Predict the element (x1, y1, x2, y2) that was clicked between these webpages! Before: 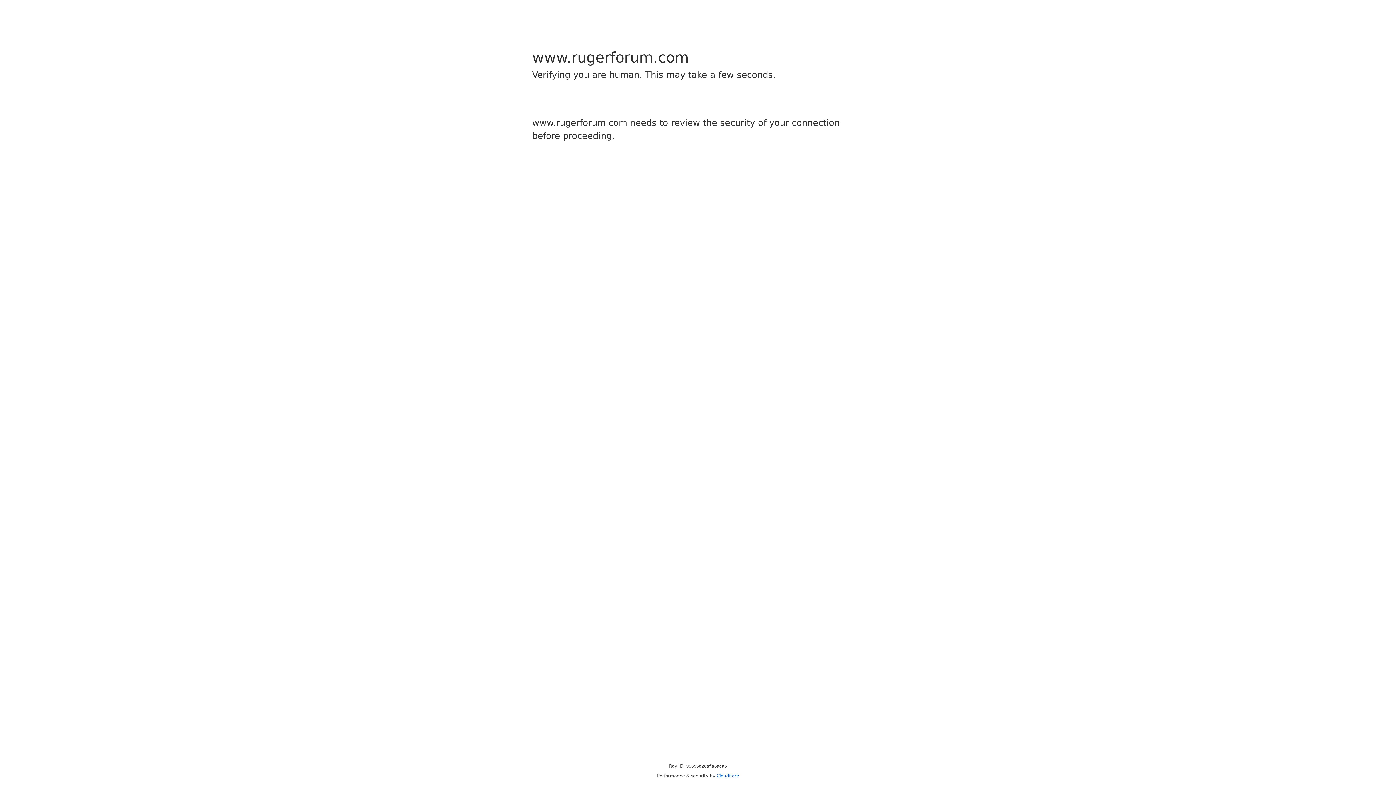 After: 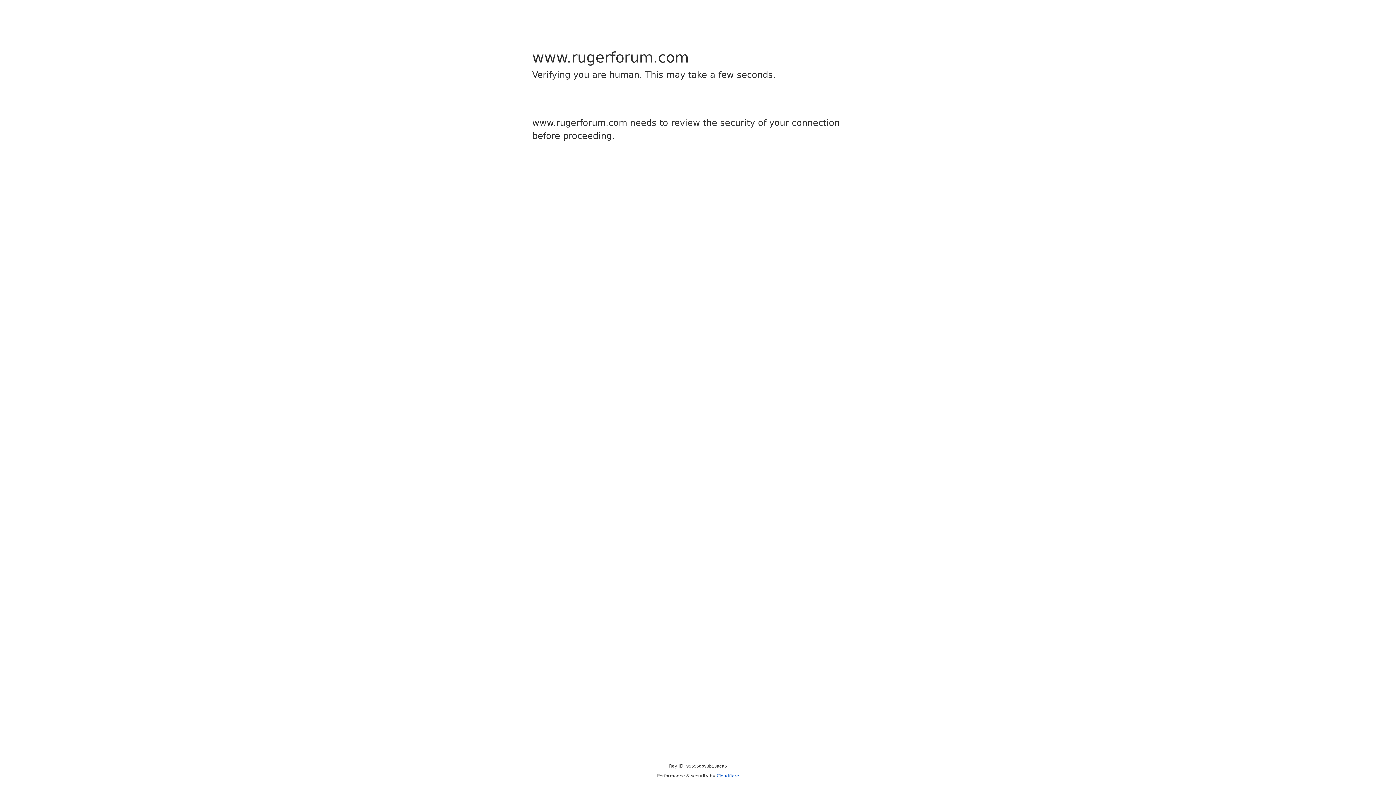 Action: label: Cloudflare bbox: (716, 773, 739, 778)